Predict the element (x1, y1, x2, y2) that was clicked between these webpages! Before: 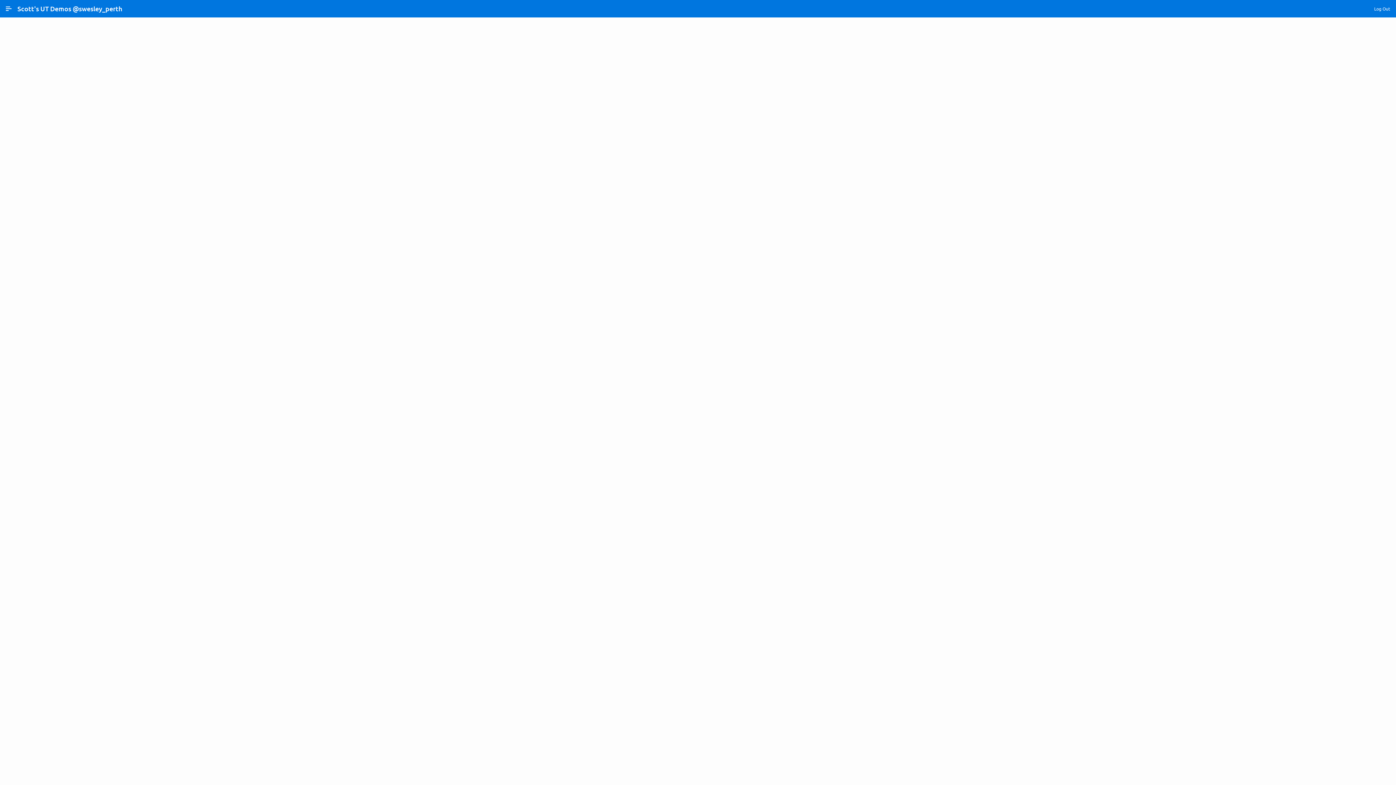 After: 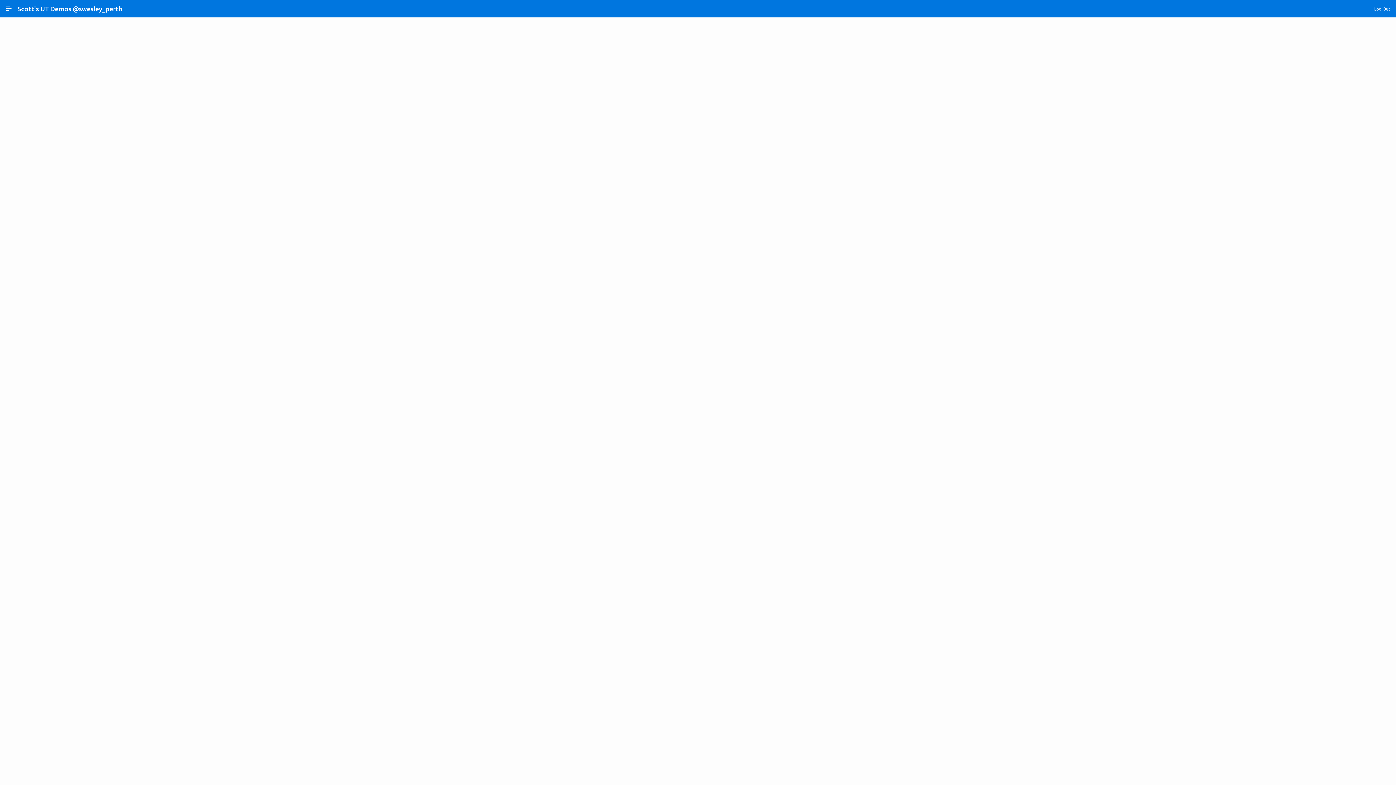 Action: bbox: (14, 4, 125, 13) label: Scott's UT Demos @swesley_perth